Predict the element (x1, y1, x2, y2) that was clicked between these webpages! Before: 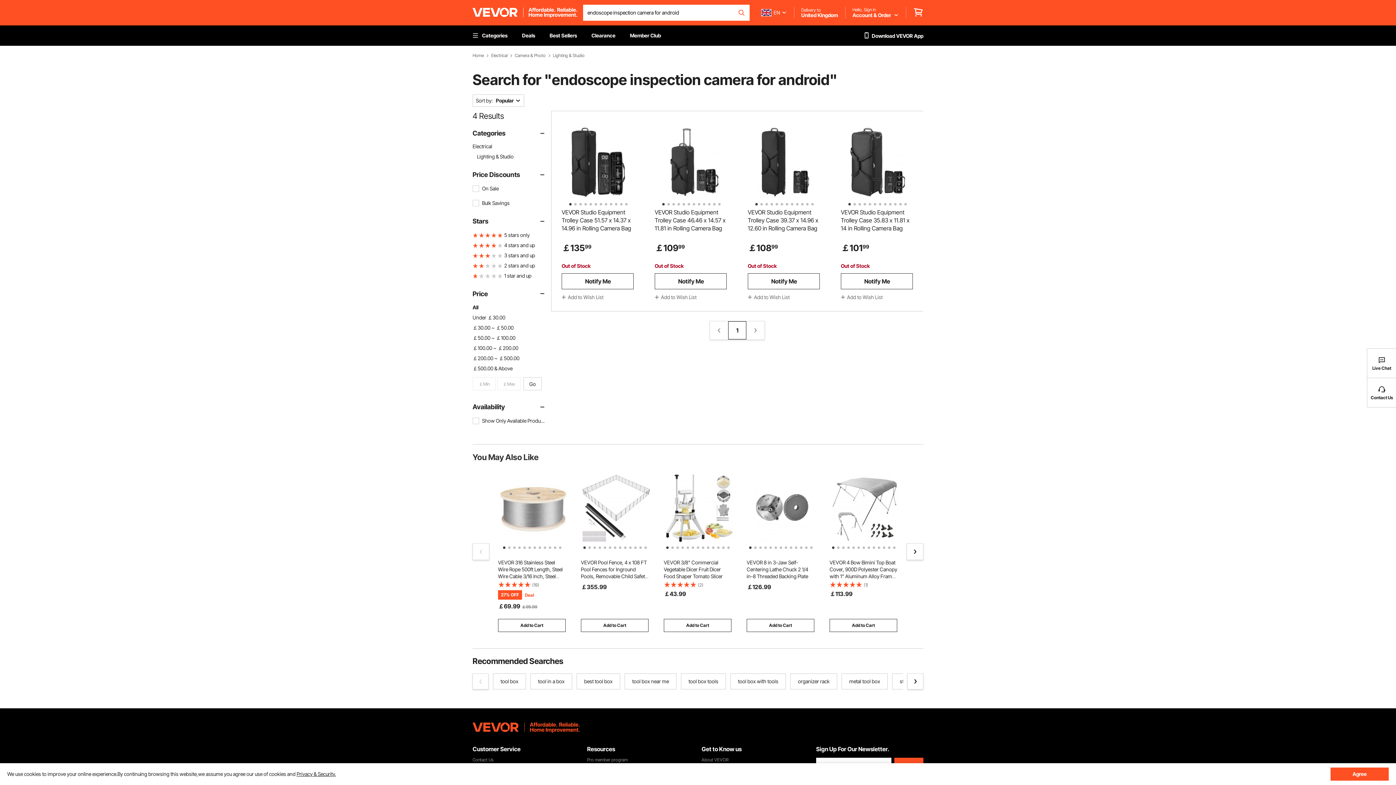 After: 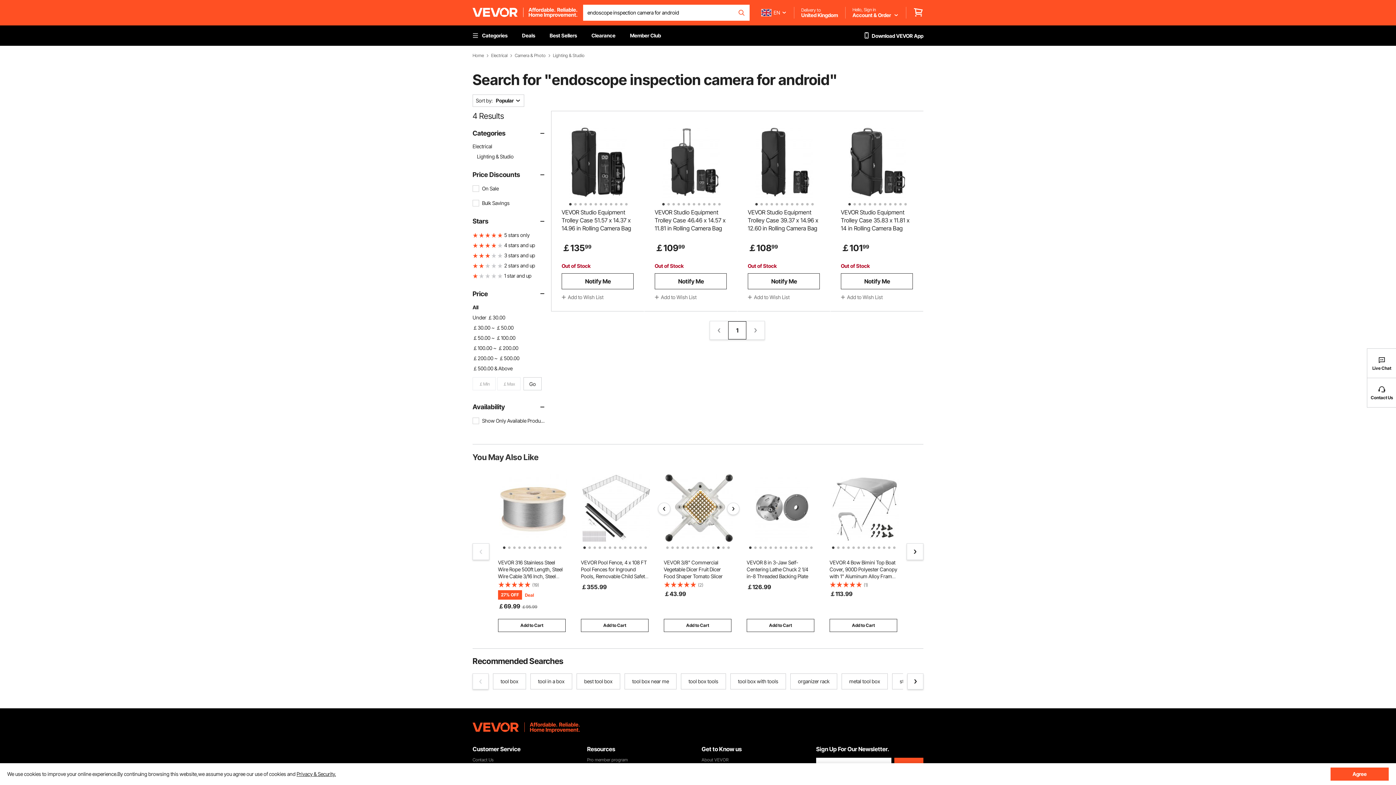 Action: label: 11 of 13 bbox: (715, 544, 718, 547)